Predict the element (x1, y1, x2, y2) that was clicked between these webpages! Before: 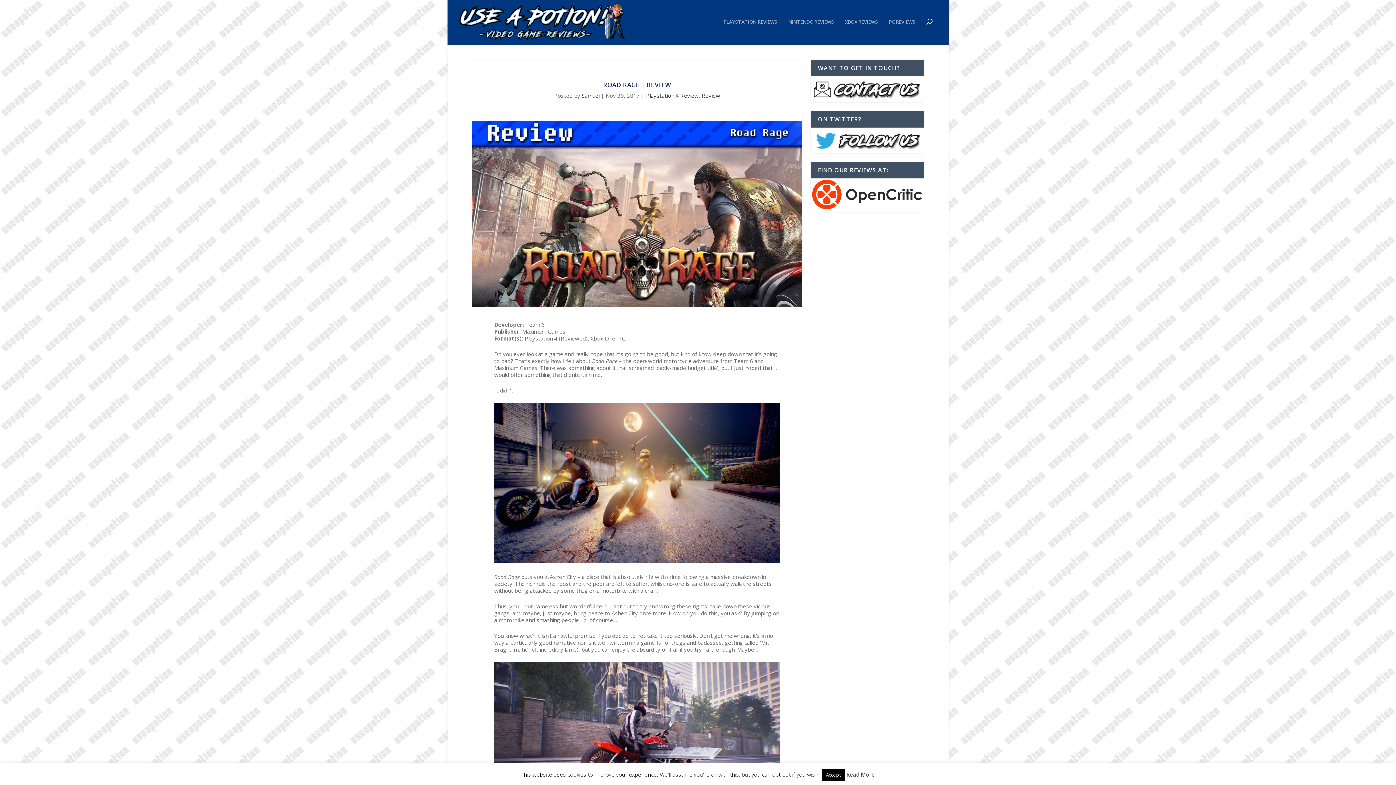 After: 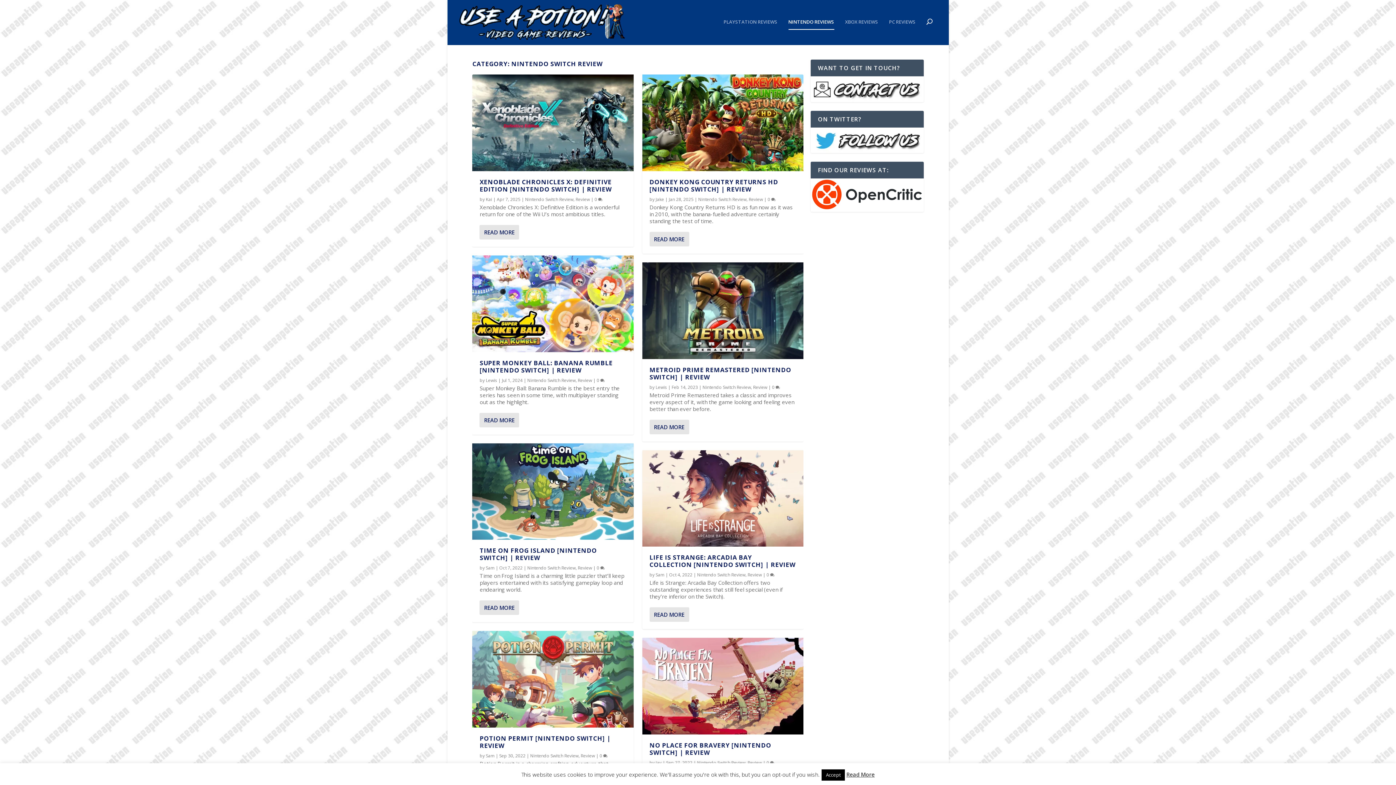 Action: bbox: (788, 19, 834, 45) label: NINTENDO REVIEWS